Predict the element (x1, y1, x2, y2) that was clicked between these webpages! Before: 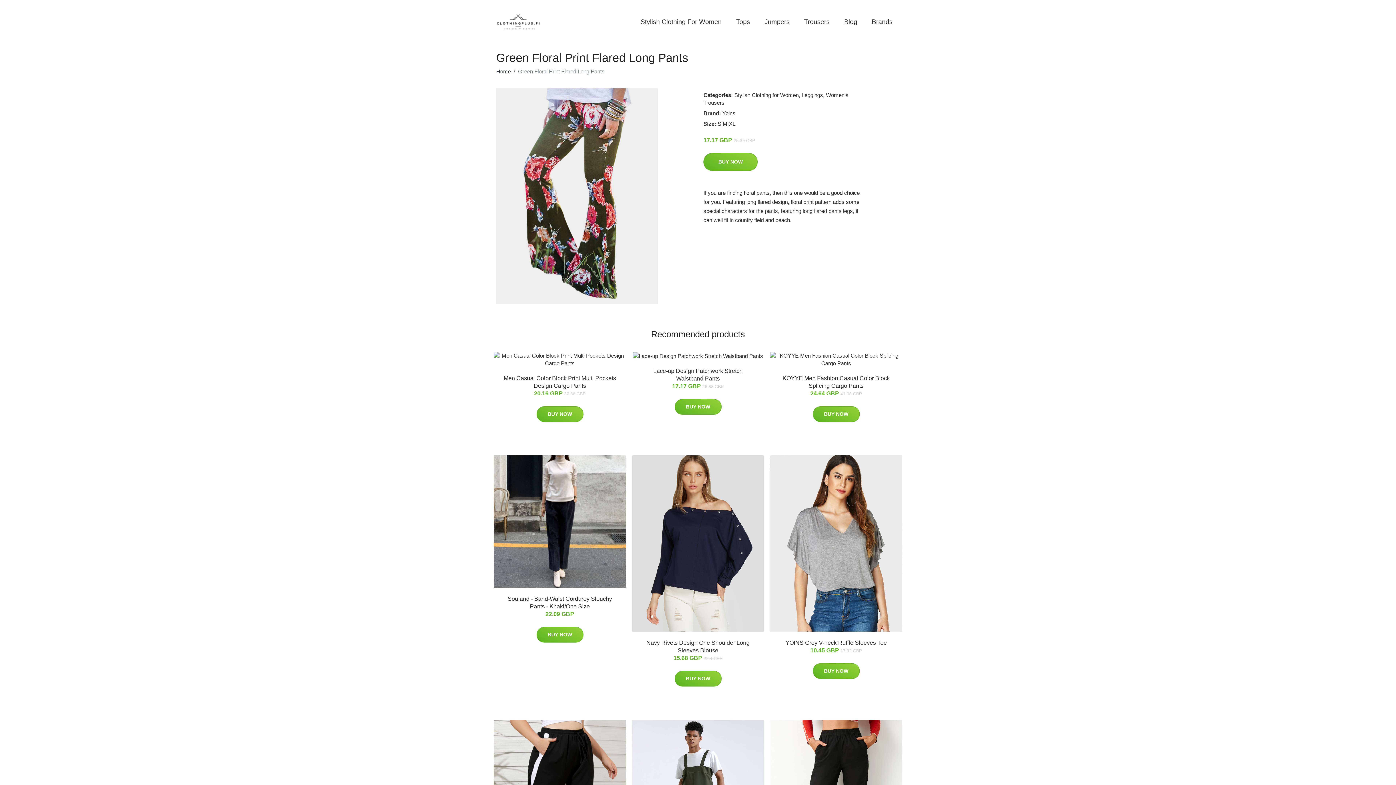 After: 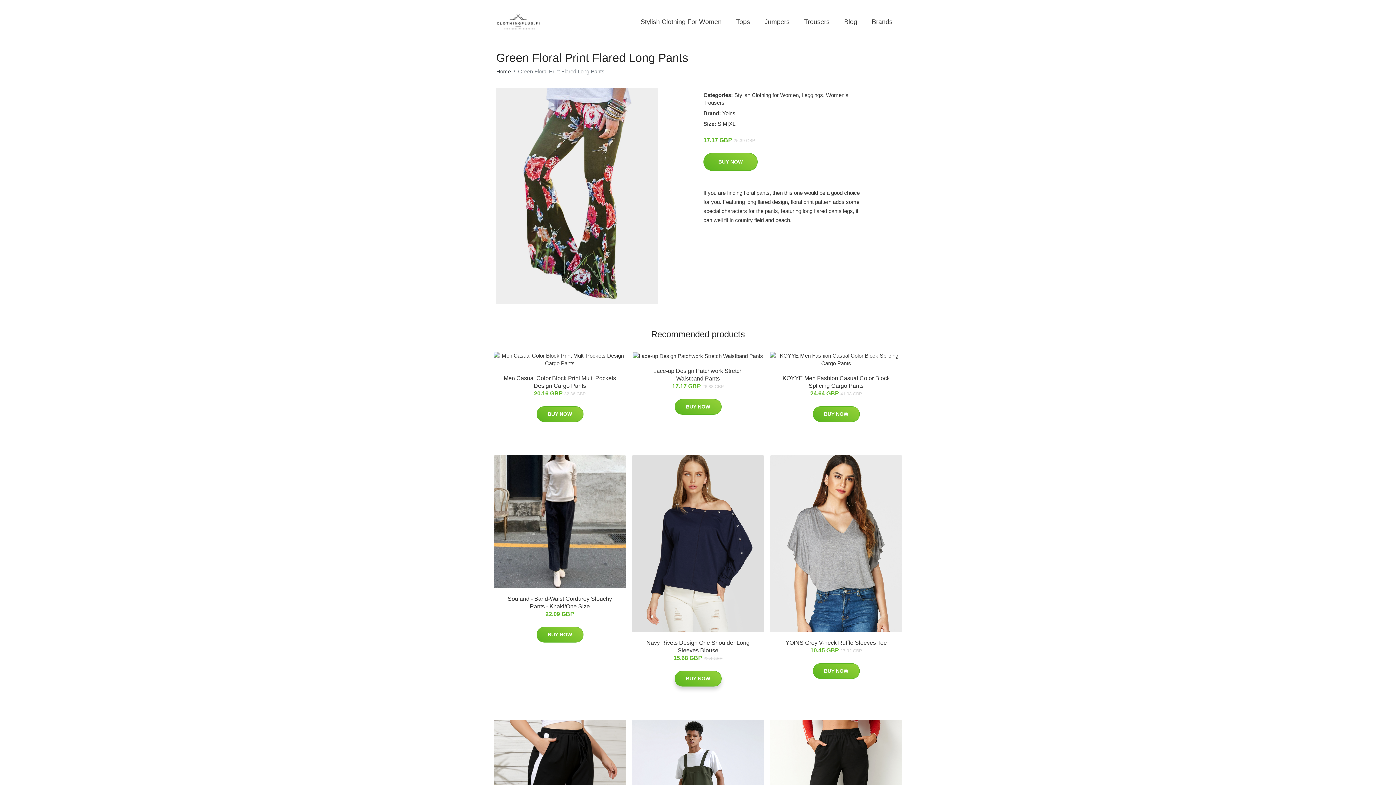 Action: bbox: (674, 671, 721, 686) label: BUY NOW